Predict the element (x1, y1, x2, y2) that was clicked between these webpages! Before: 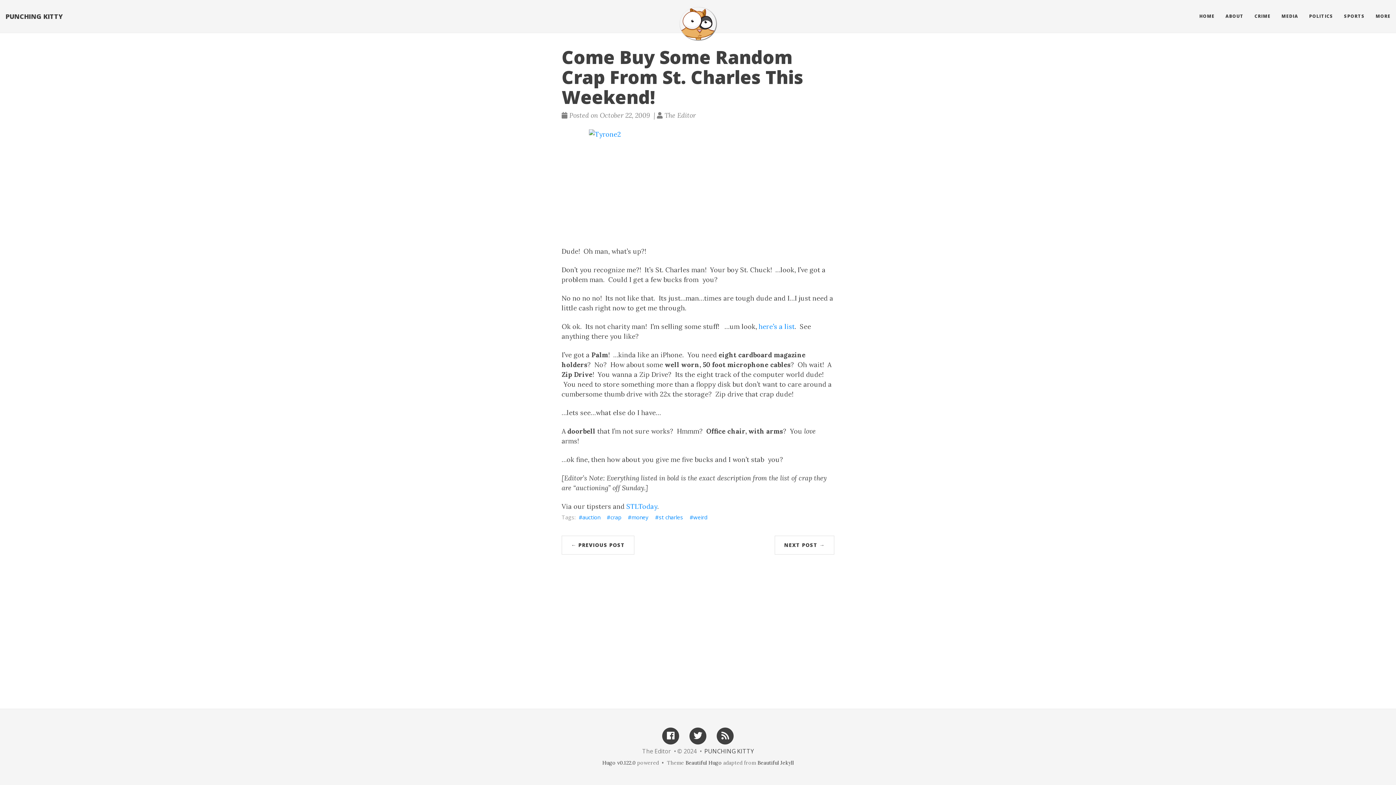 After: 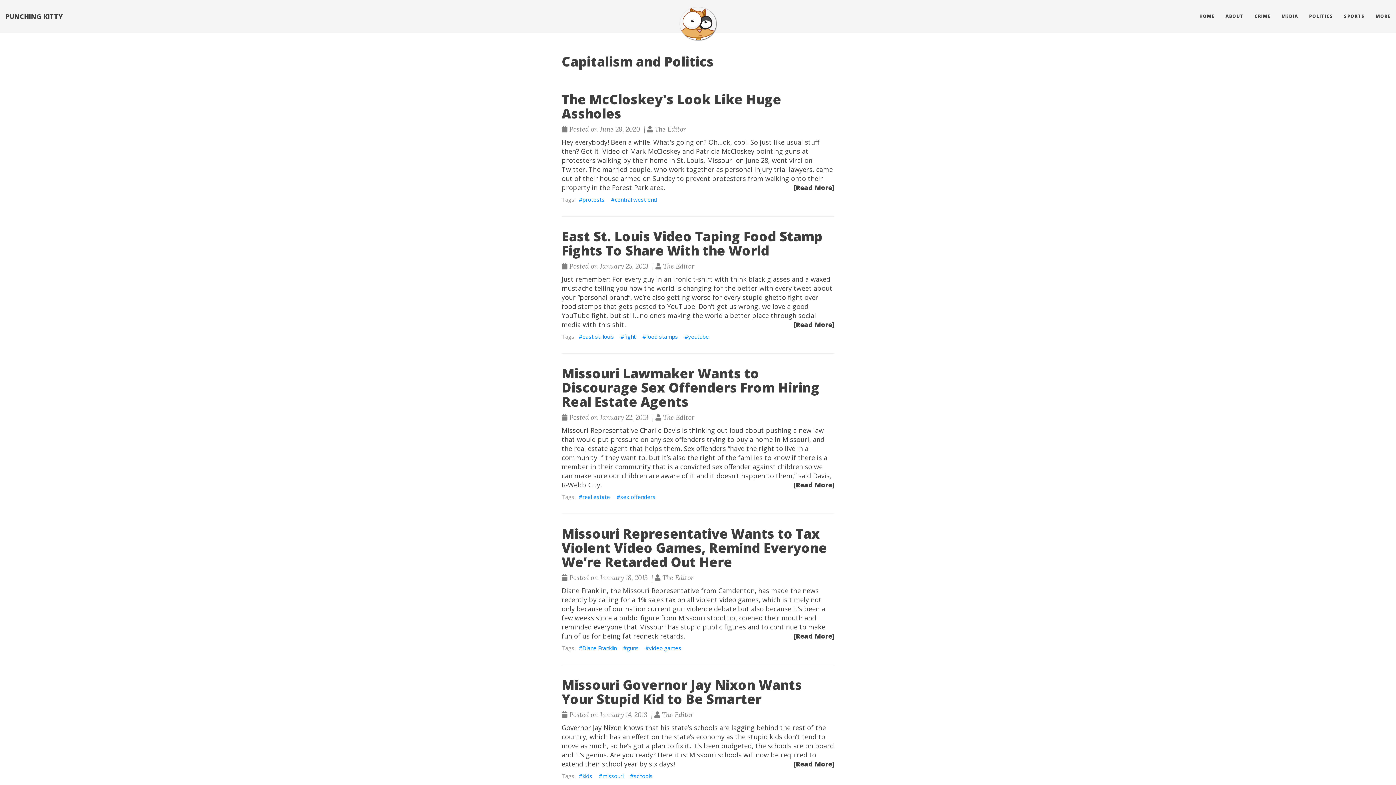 Action: label: POLITICS bbox: (1304, 7, 1338, 25)